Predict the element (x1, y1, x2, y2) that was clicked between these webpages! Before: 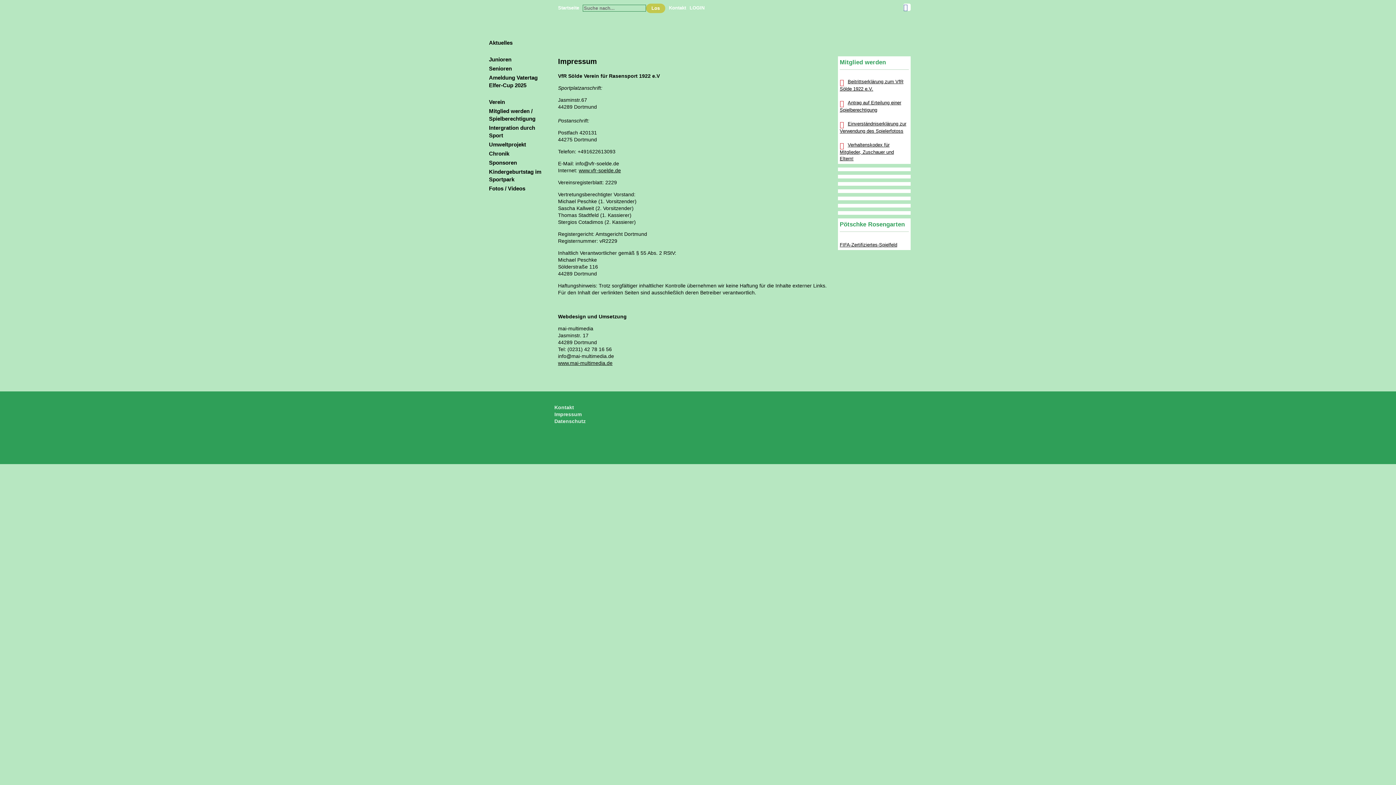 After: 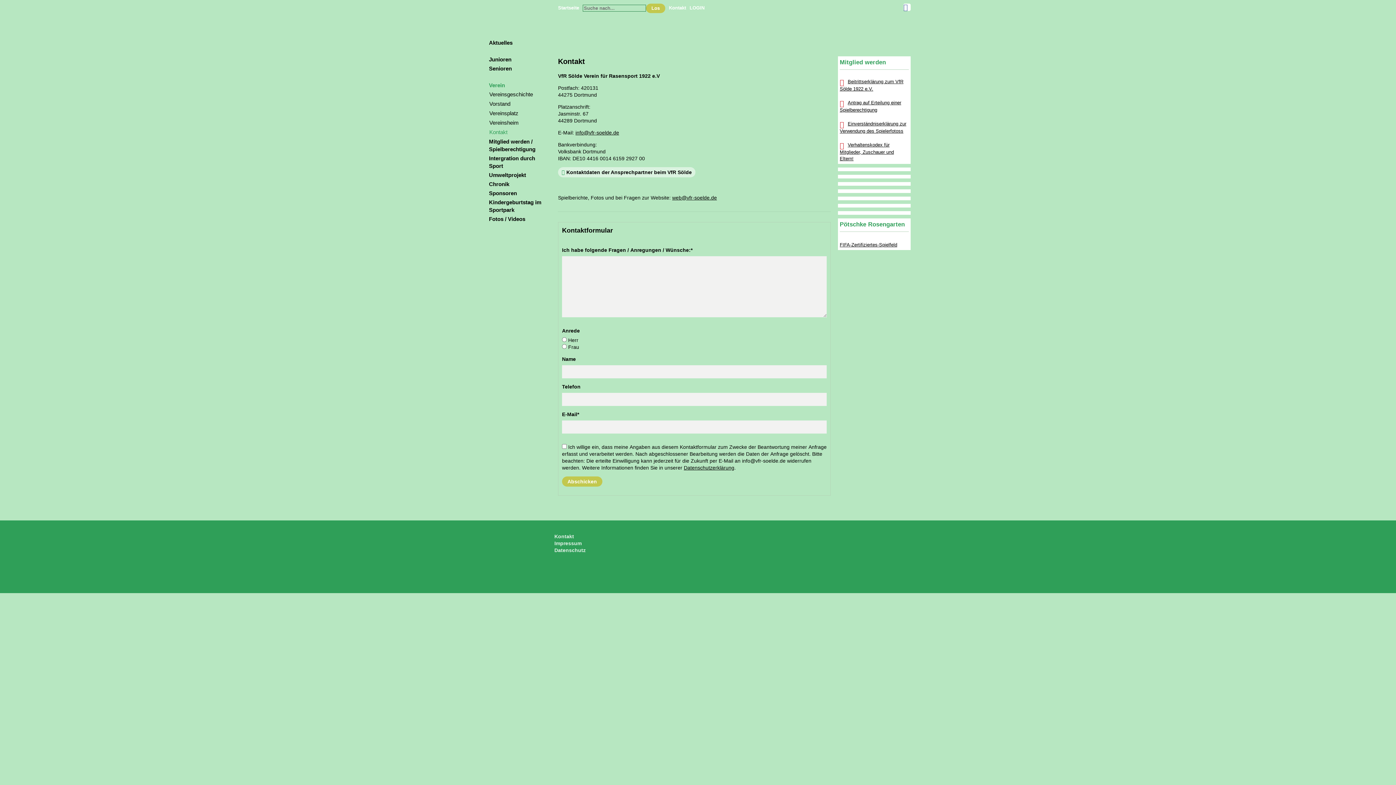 Action: label: Kontakt bbox: (554, 404, 574, 410)